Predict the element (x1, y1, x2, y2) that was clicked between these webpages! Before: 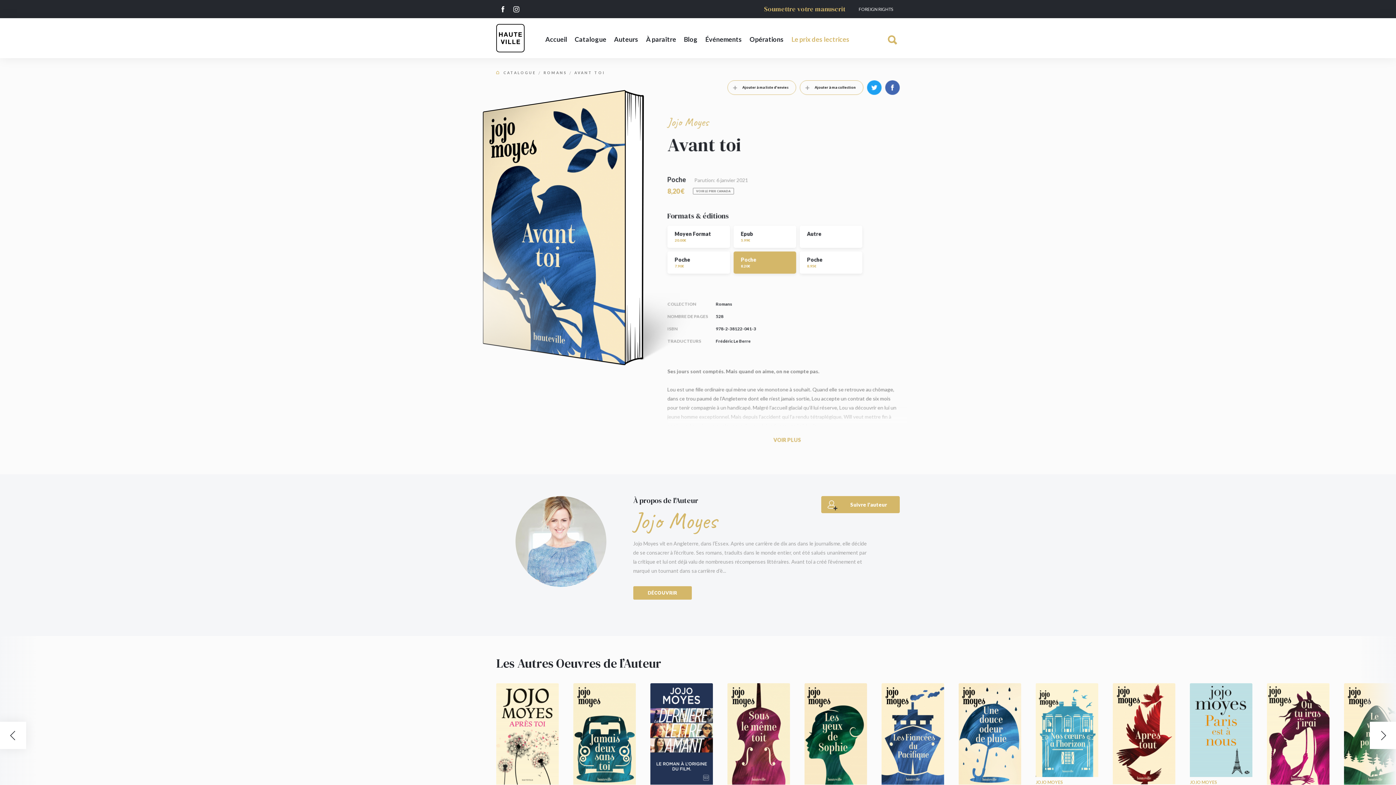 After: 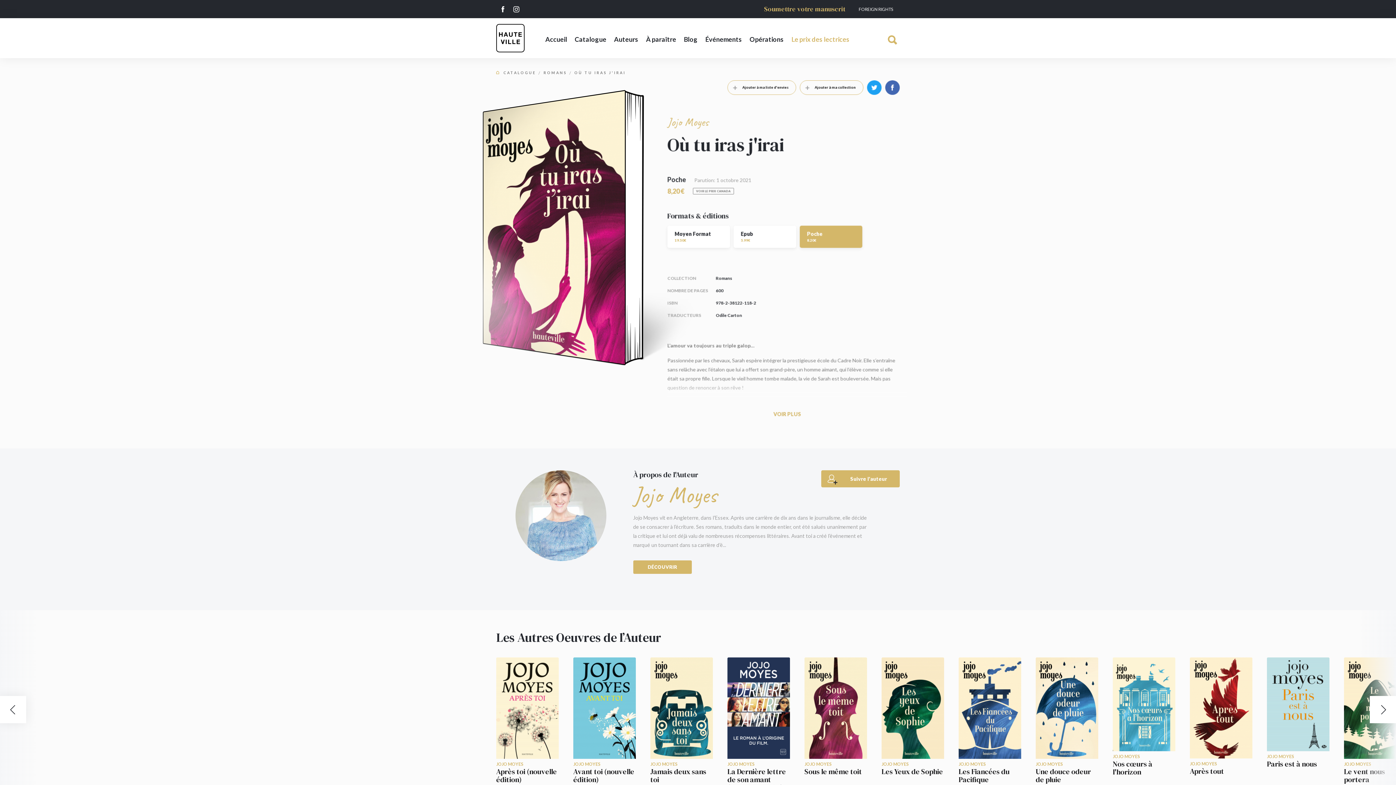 Action: bbox: (1267, 683, 1329, 810) label: JOJO MOYES
Où tu iras j'irai